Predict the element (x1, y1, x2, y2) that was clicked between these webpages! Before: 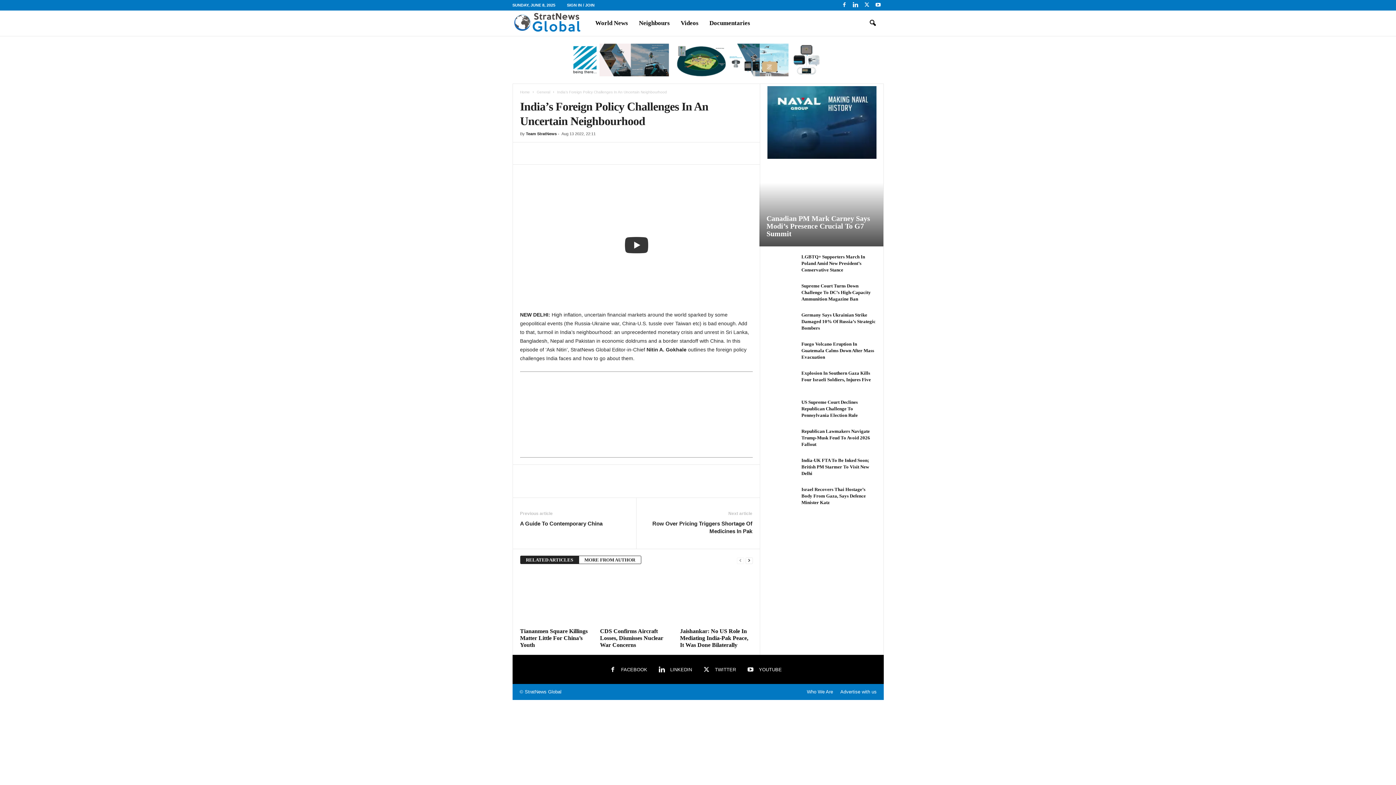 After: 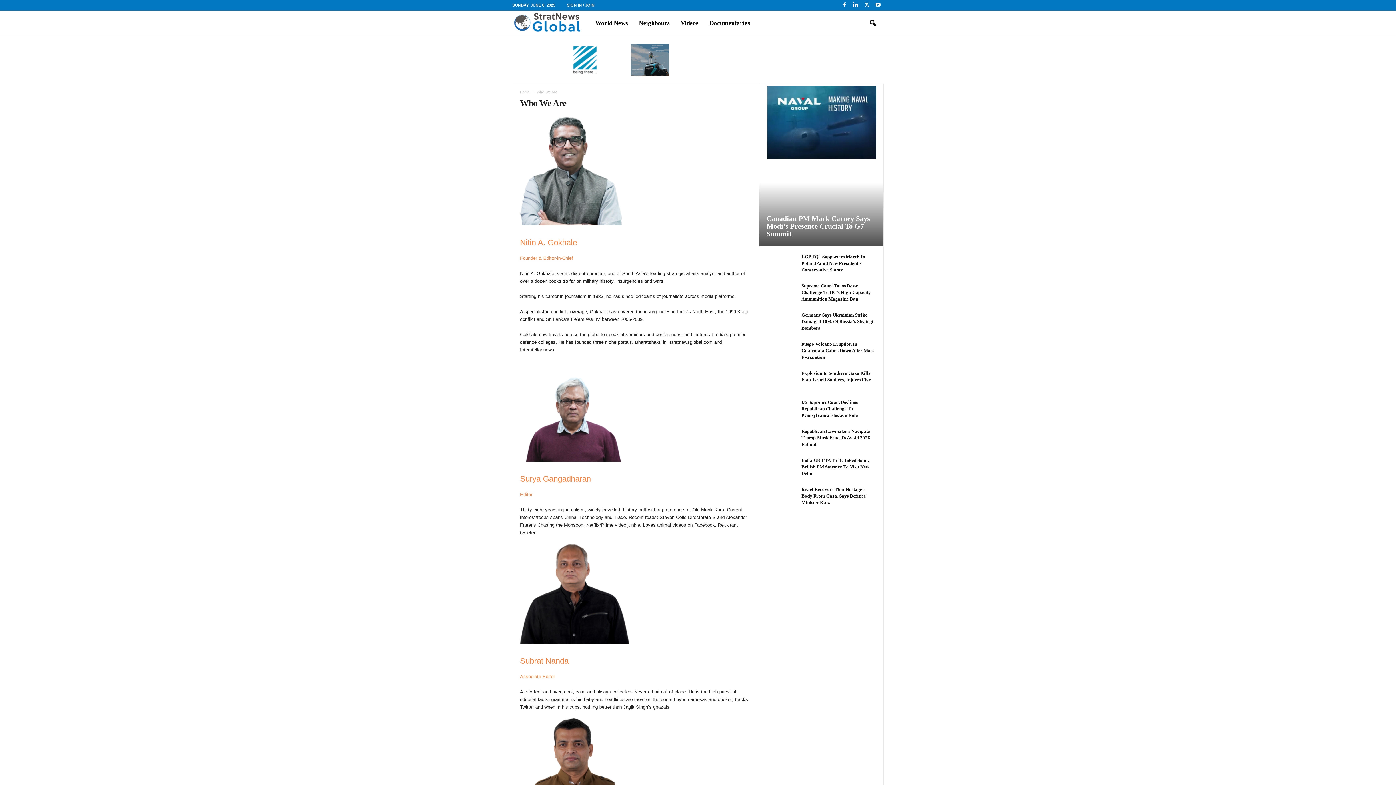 Action: label: Who We Are bbox: (803, 689, 836, 694)